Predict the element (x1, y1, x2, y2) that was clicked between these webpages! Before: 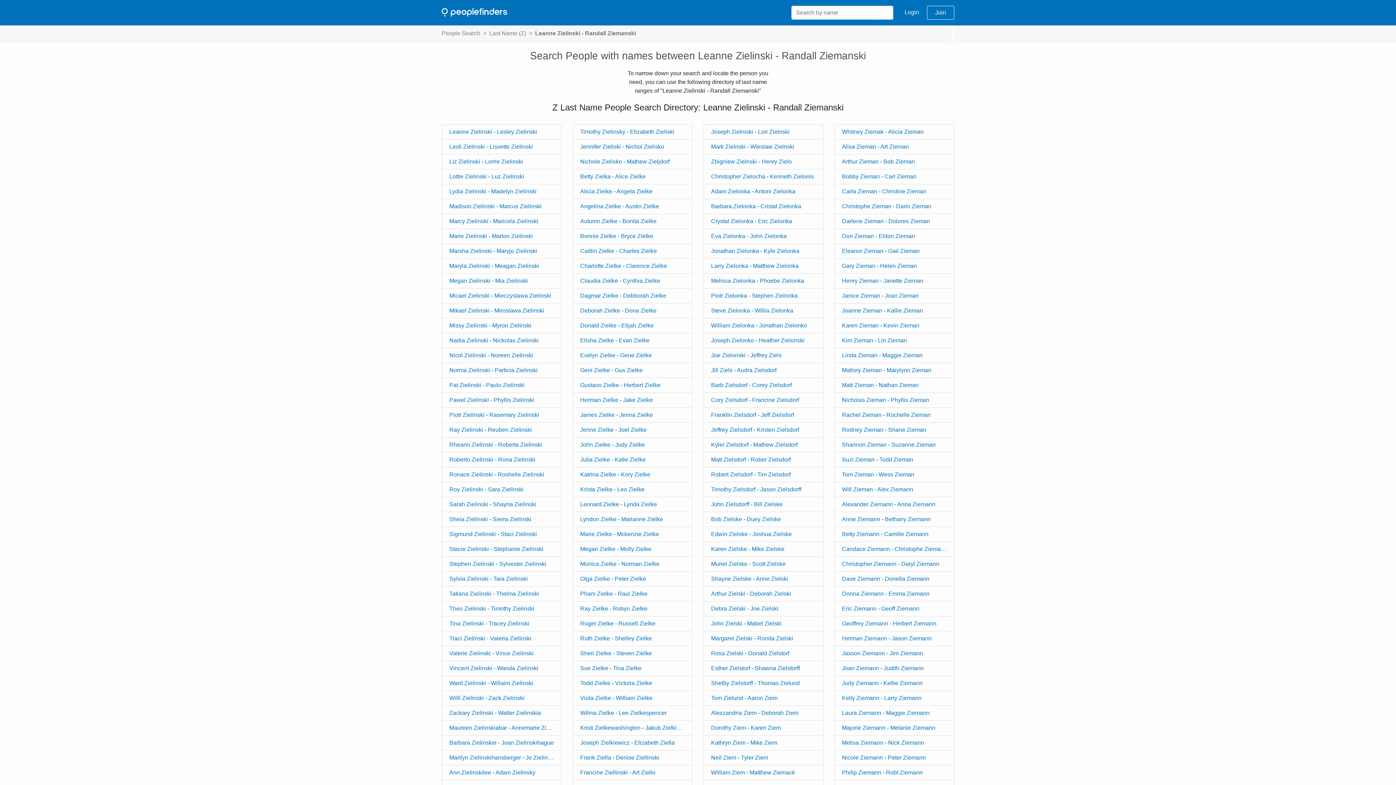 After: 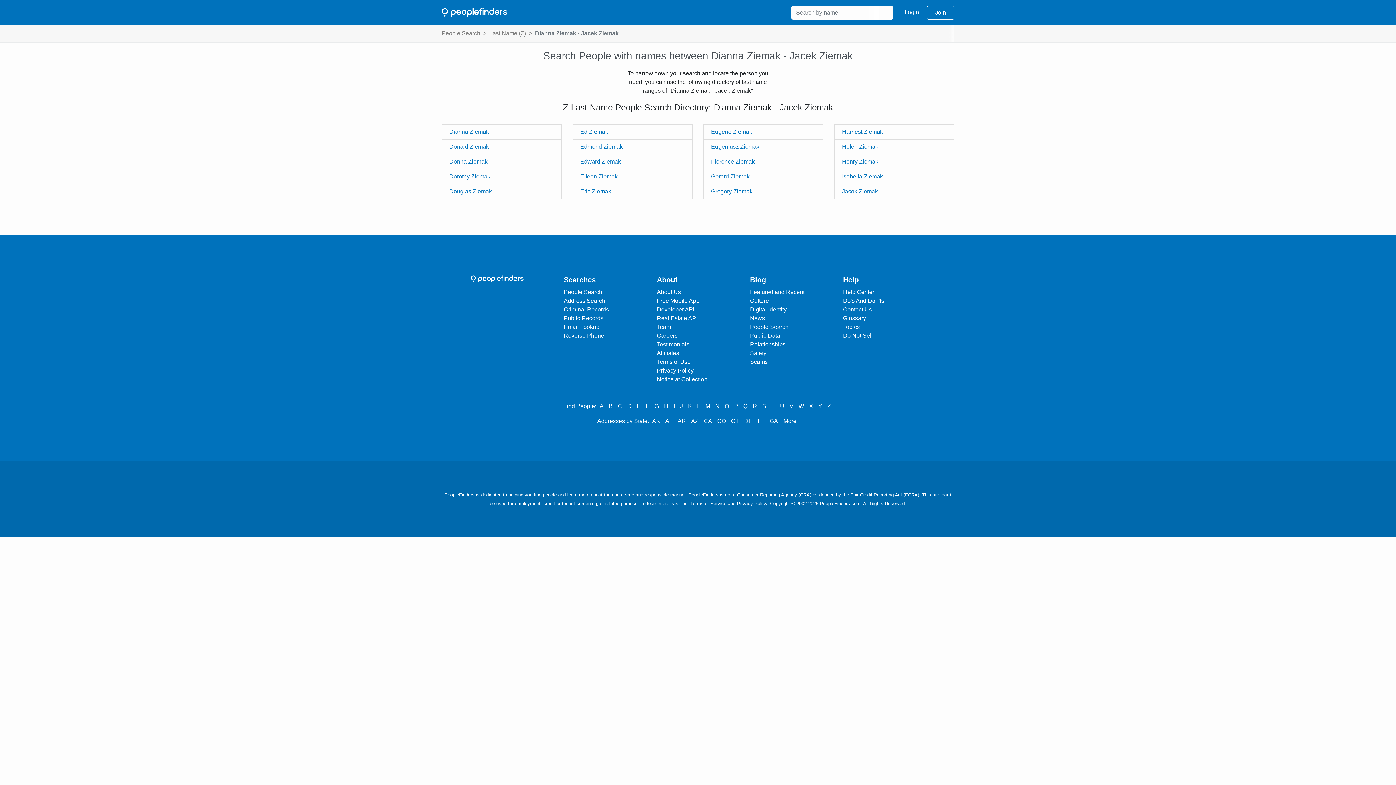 Action: bbox: (703, 736, 823, 750) label: Kathryn Ziem - Mike Ziem